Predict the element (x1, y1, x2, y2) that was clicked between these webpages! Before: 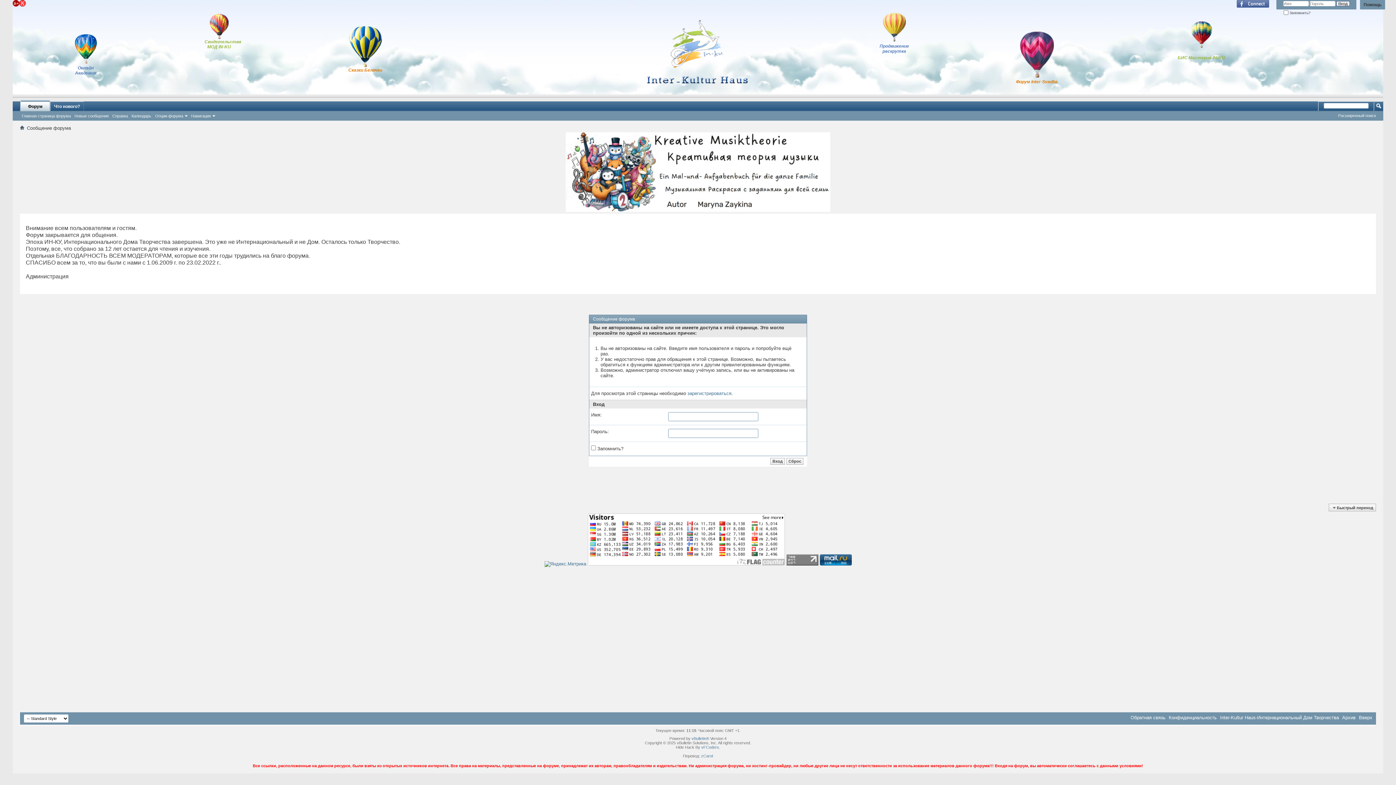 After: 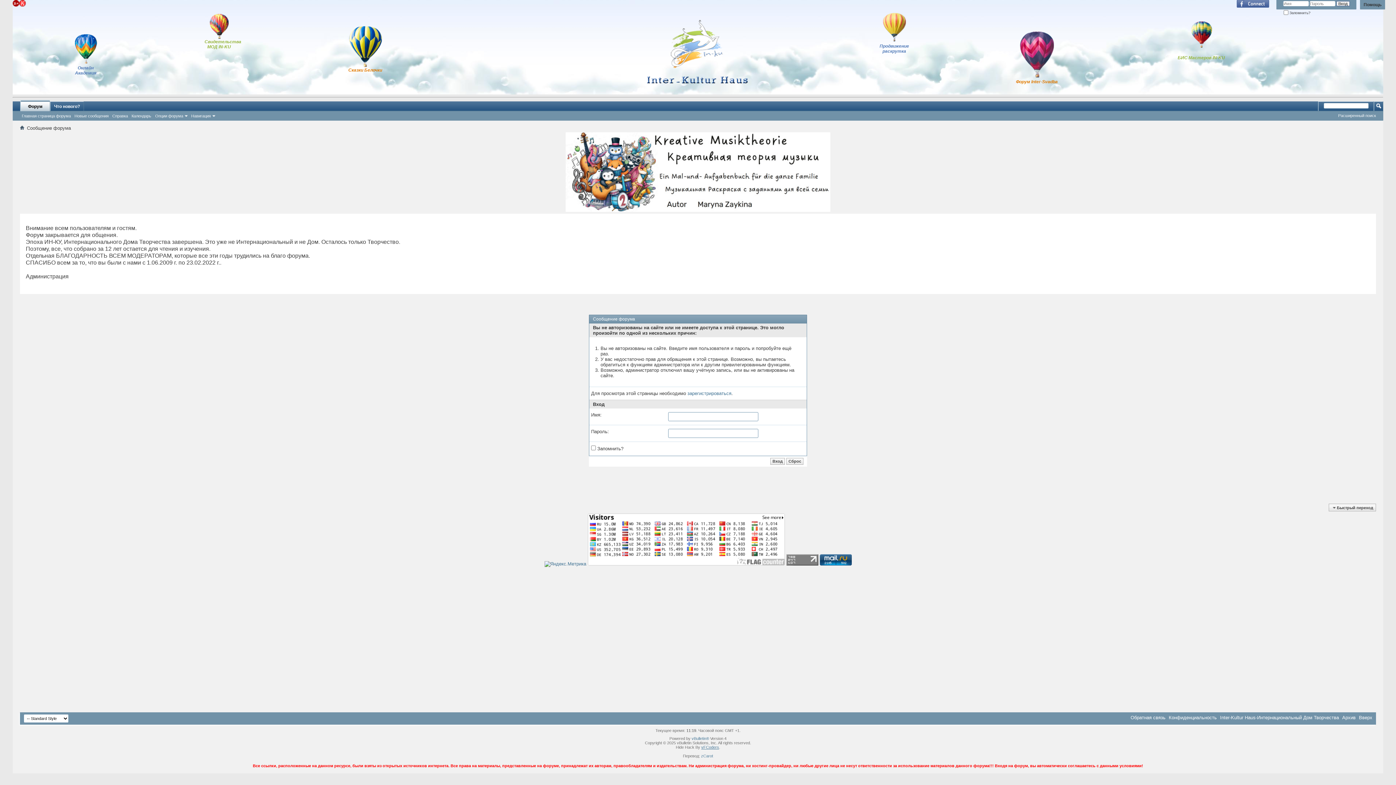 Action: label: vFCoders bbox: (701, 745, 719, 749)